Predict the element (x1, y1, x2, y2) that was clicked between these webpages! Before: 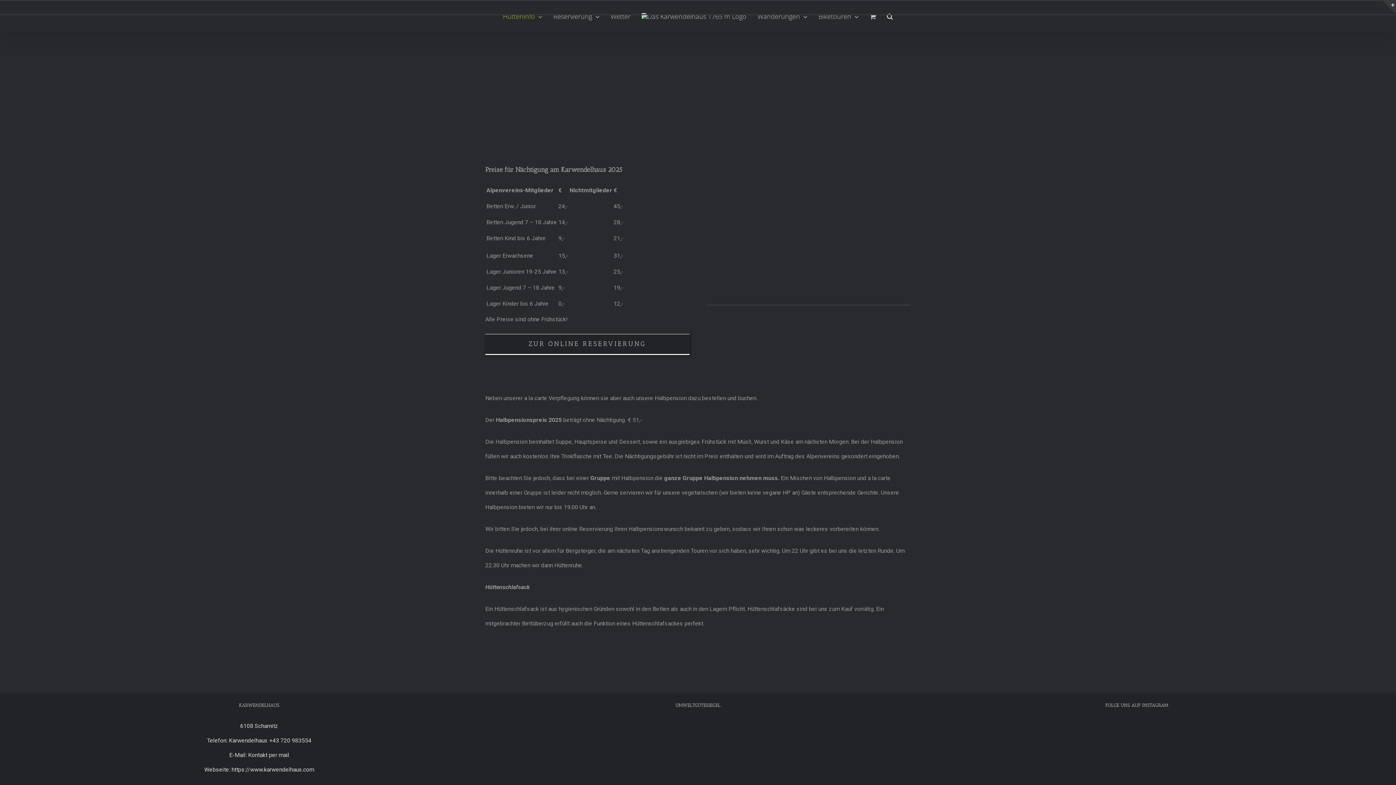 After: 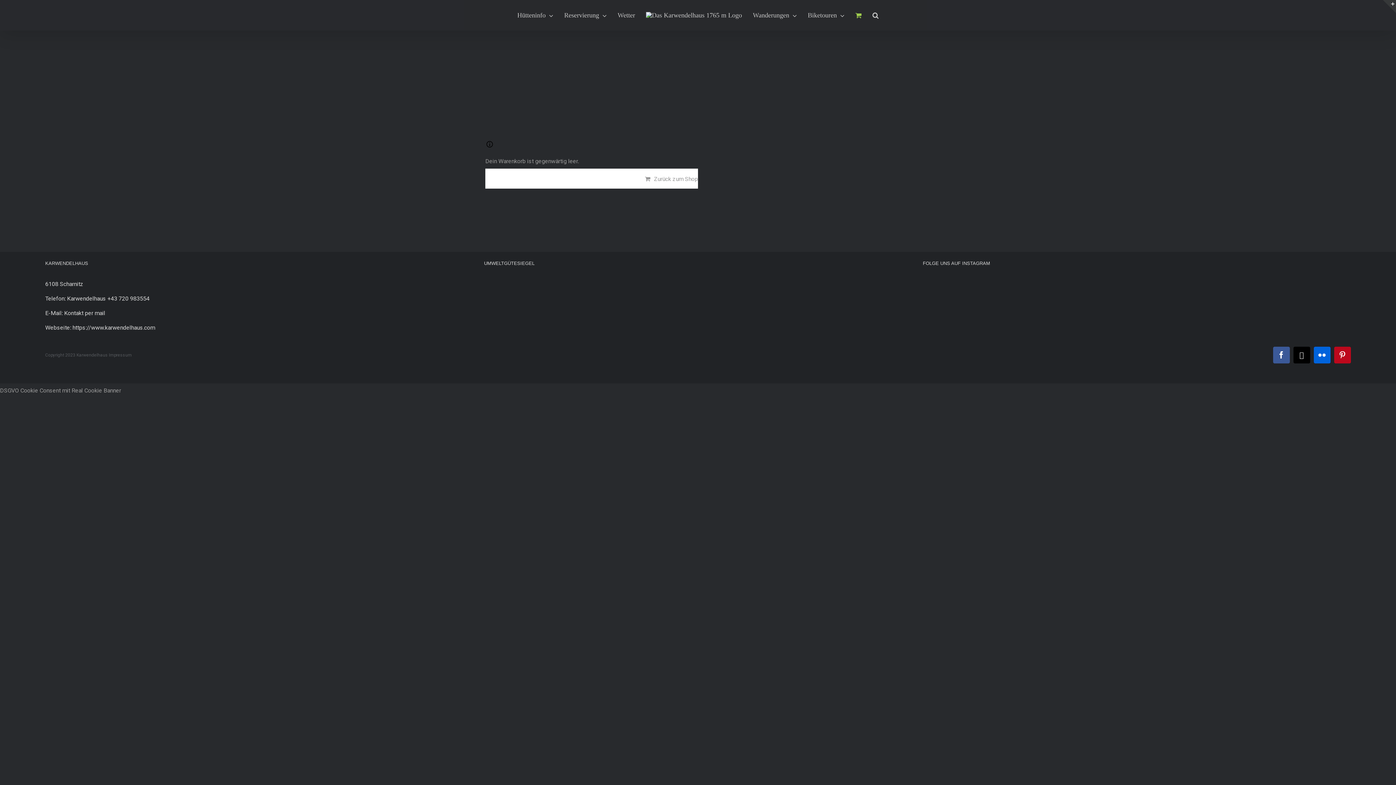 Action: bbox: (870, 1, 876, 31)